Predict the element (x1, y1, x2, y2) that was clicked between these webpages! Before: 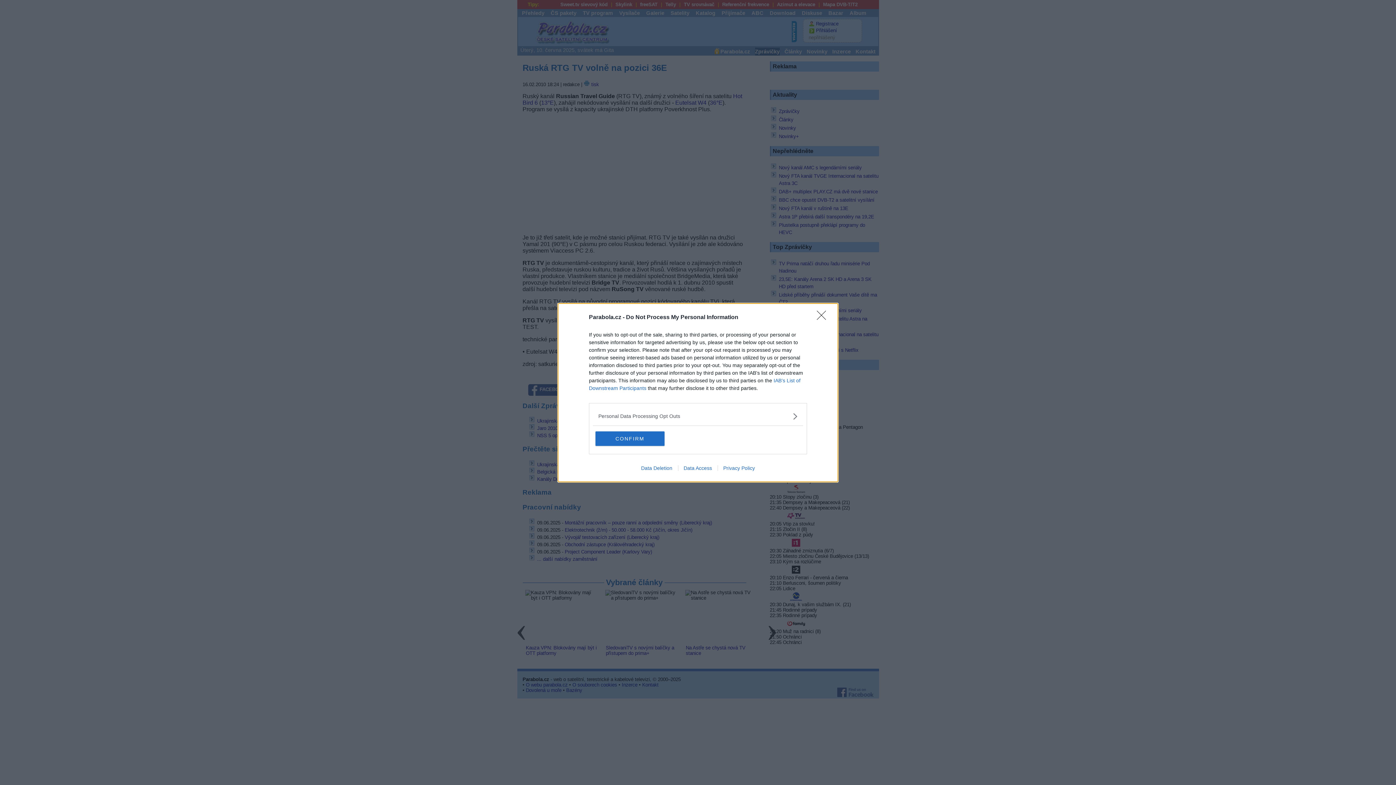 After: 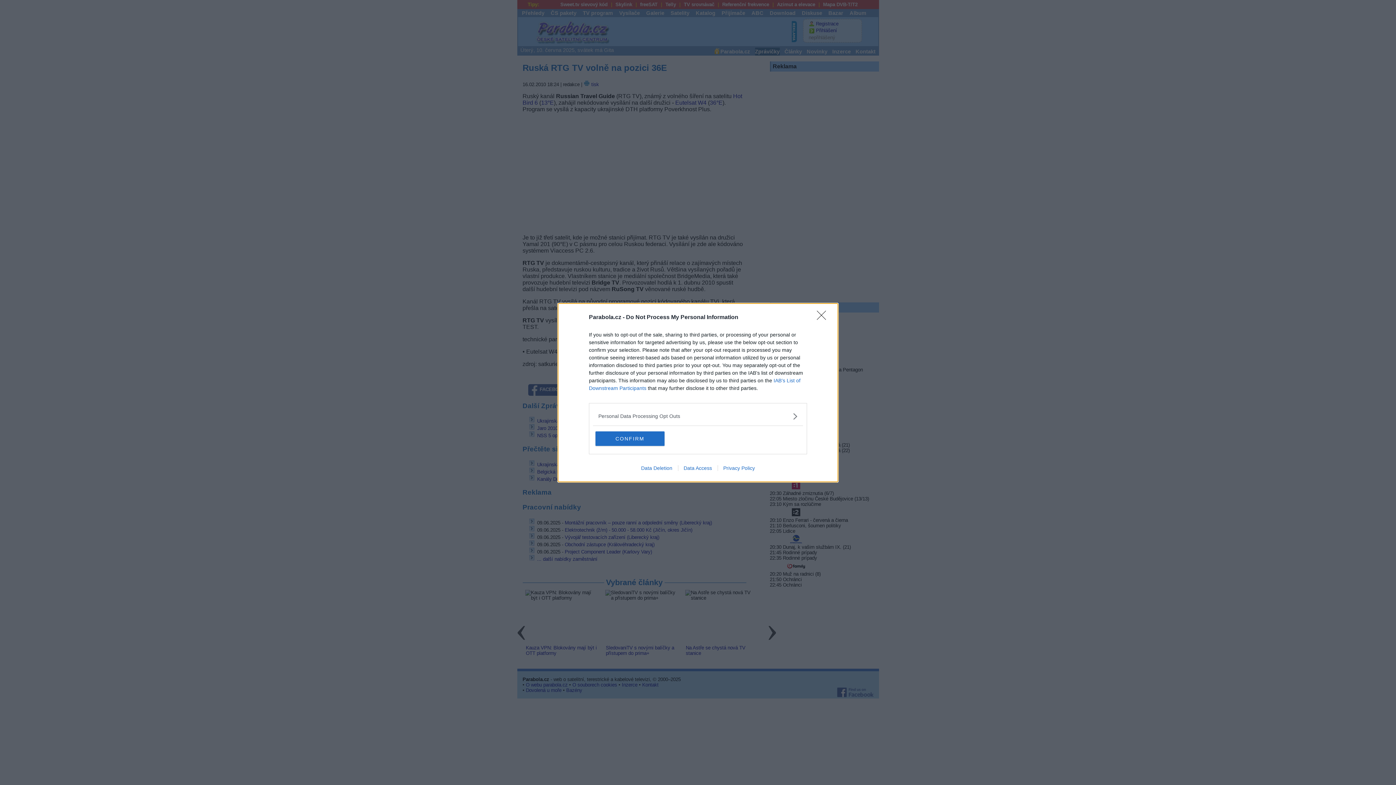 Action: label: Data Deletion bbox: (635, 465, 678, 471)